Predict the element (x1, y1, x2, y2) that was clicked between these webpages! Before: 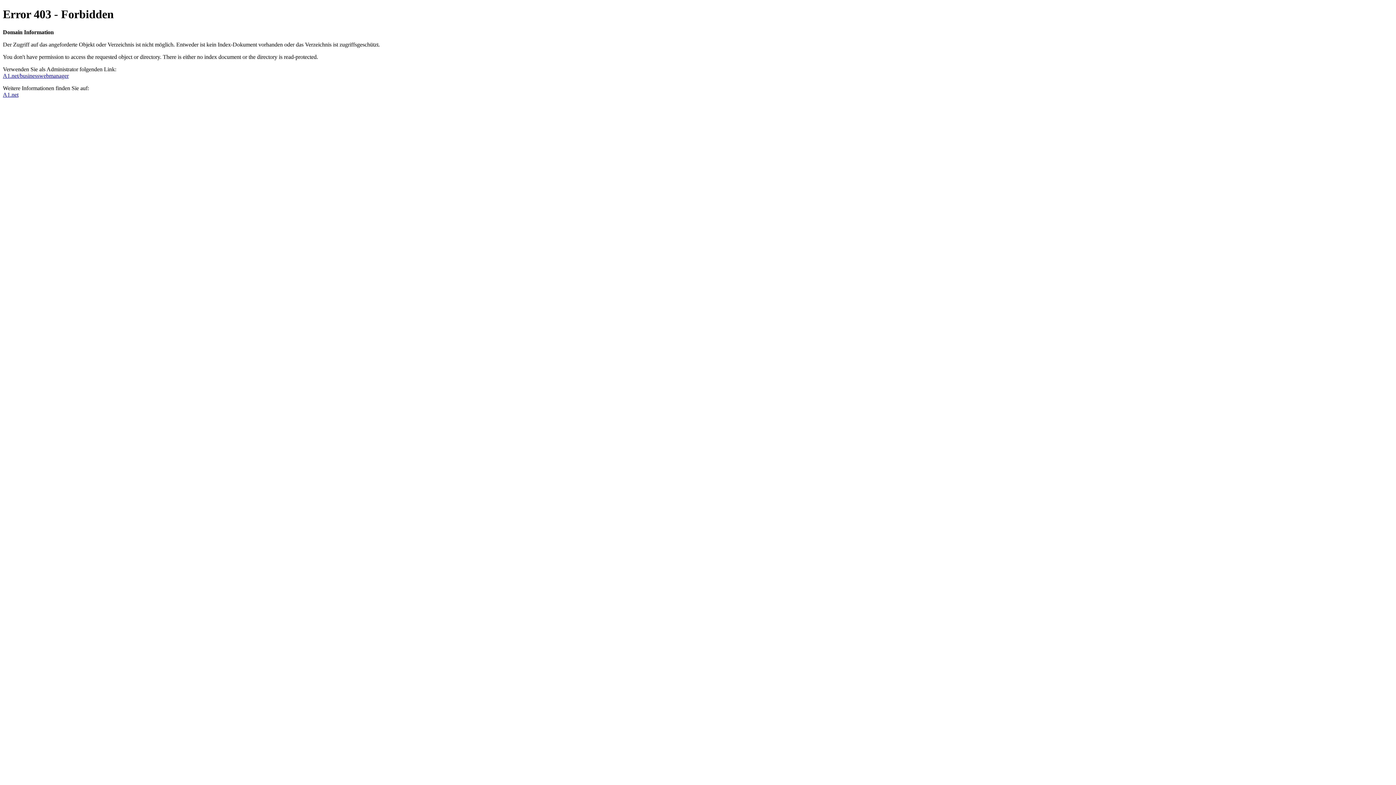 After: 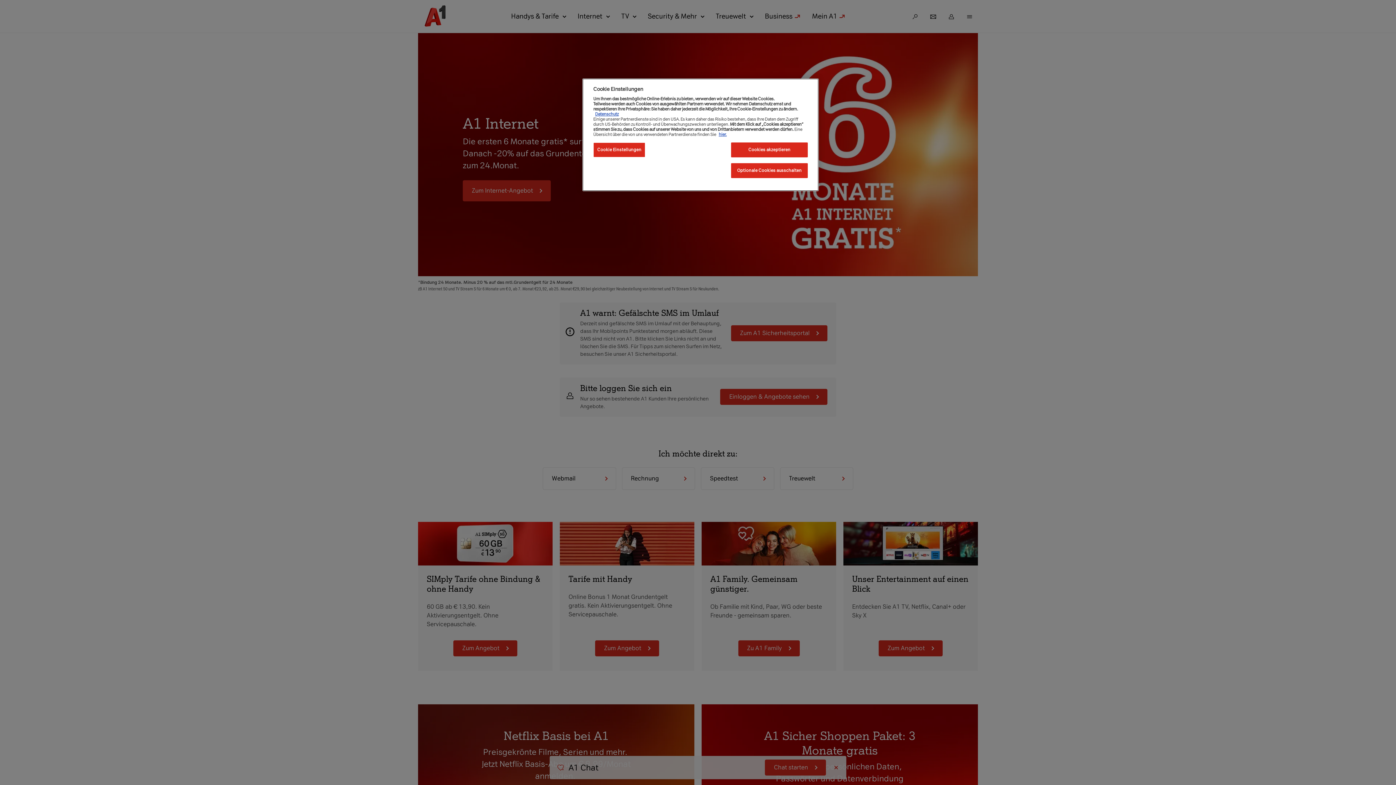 Action: bbox: (2, 91, 18, 97) label: A1.net